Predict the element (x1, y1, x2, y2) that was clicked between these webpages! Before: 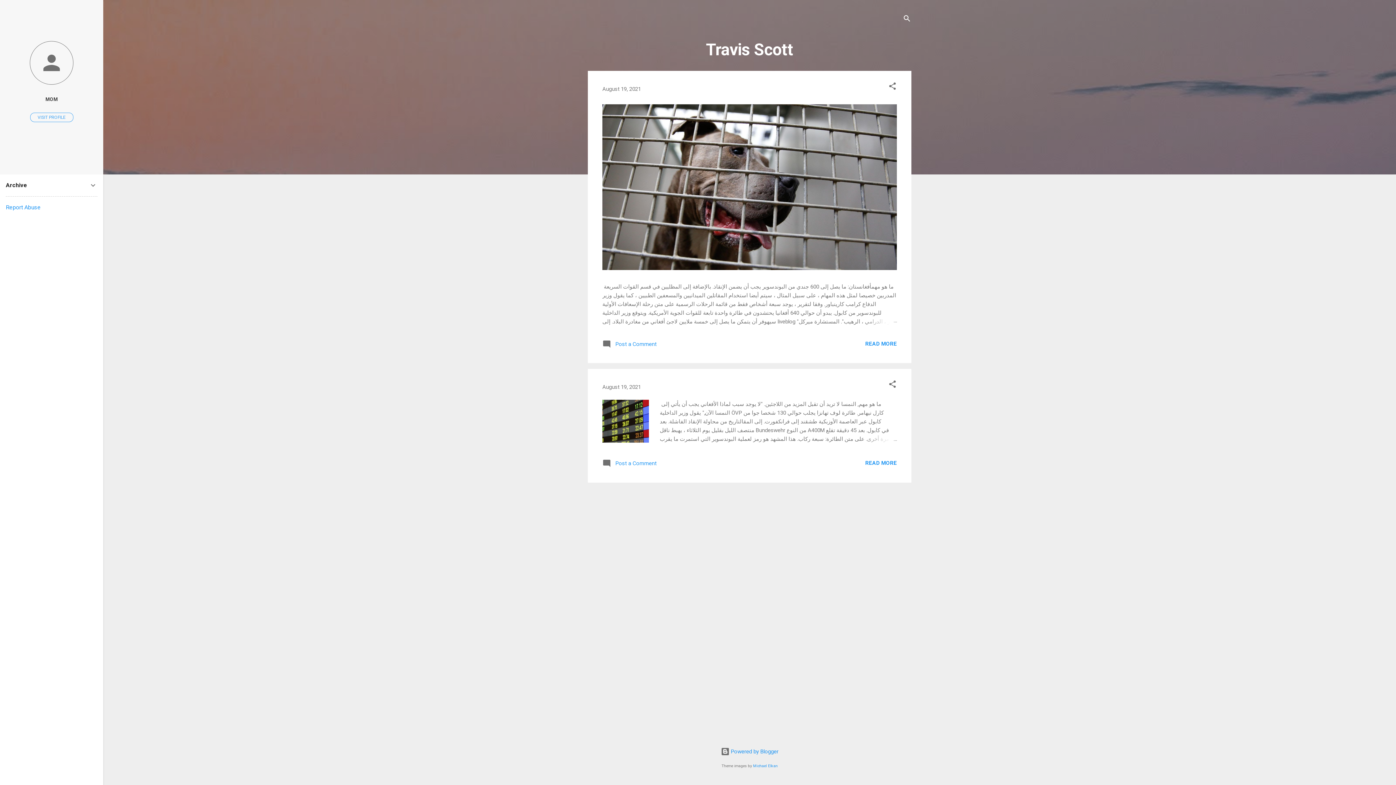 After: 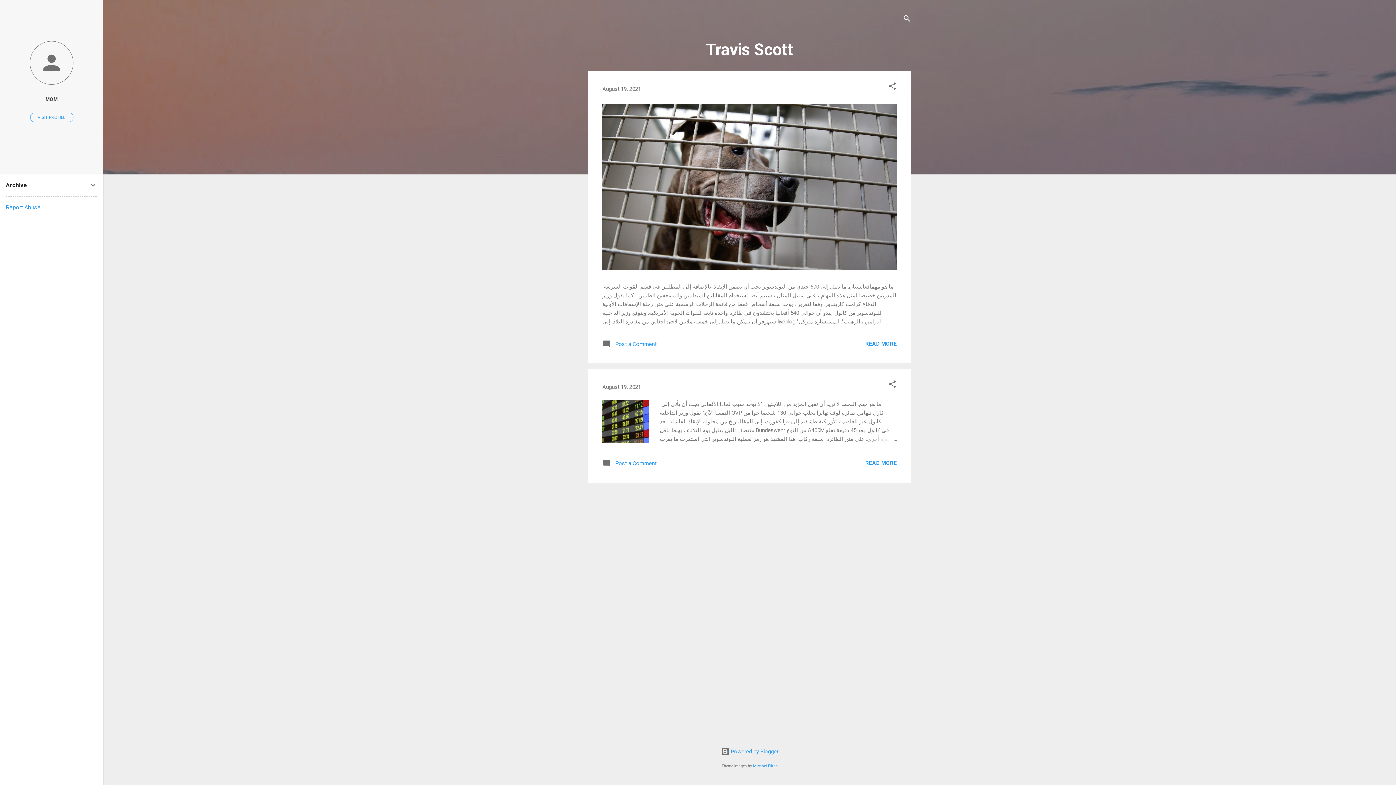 Action: bbox: (5, 204, 40, 210) label: Report Abuse